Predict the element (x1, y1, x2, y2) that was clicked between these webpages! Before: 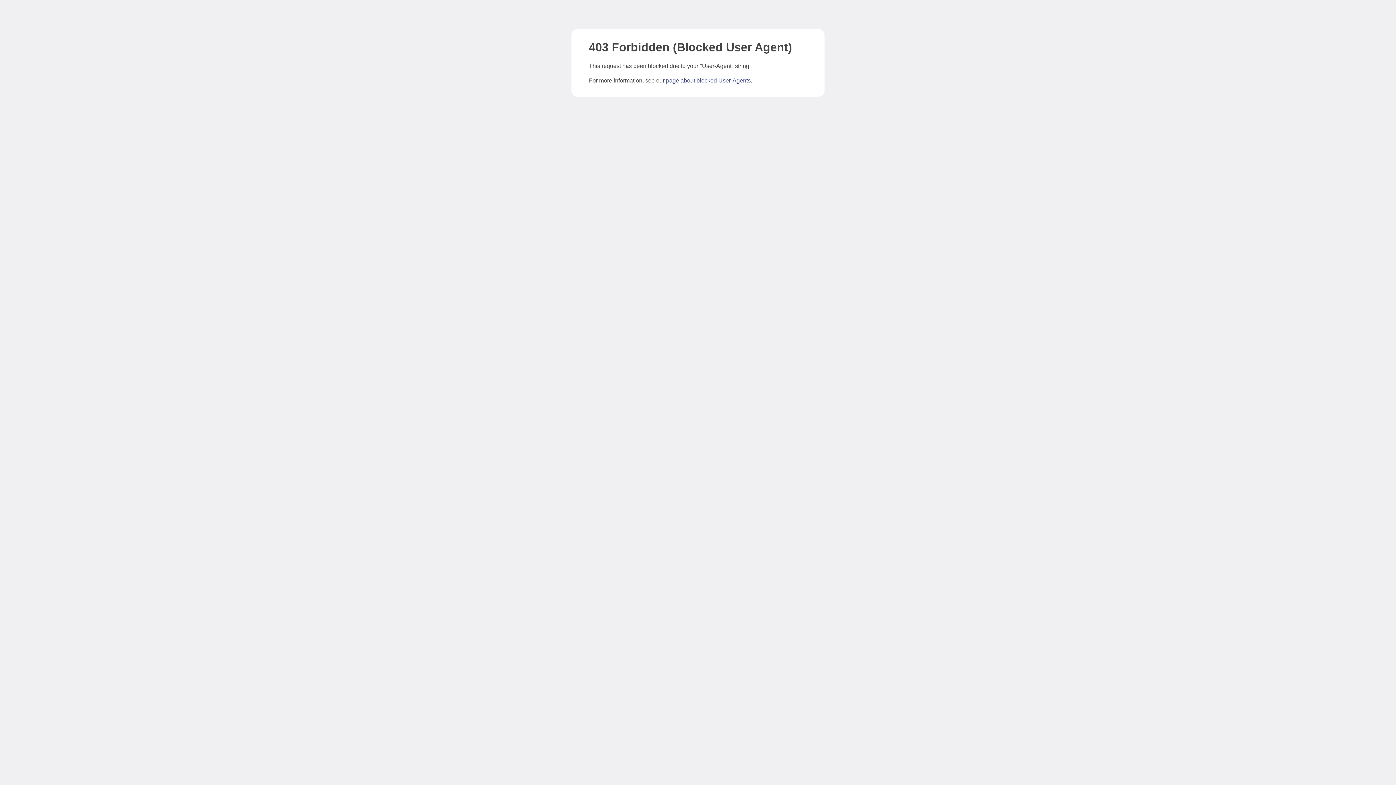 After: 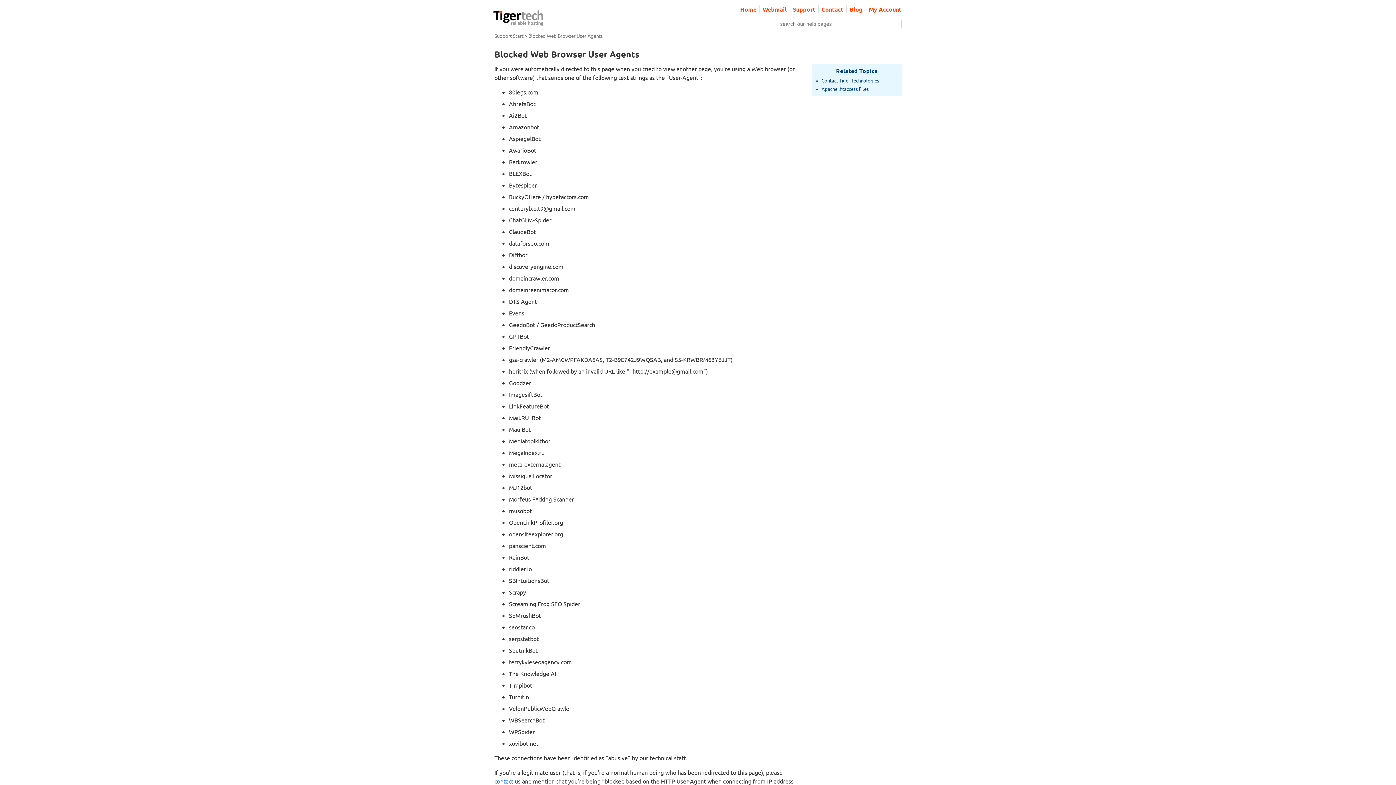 Action: bbox: (666, 77, 750, 83) label: page about blocked User-Agents